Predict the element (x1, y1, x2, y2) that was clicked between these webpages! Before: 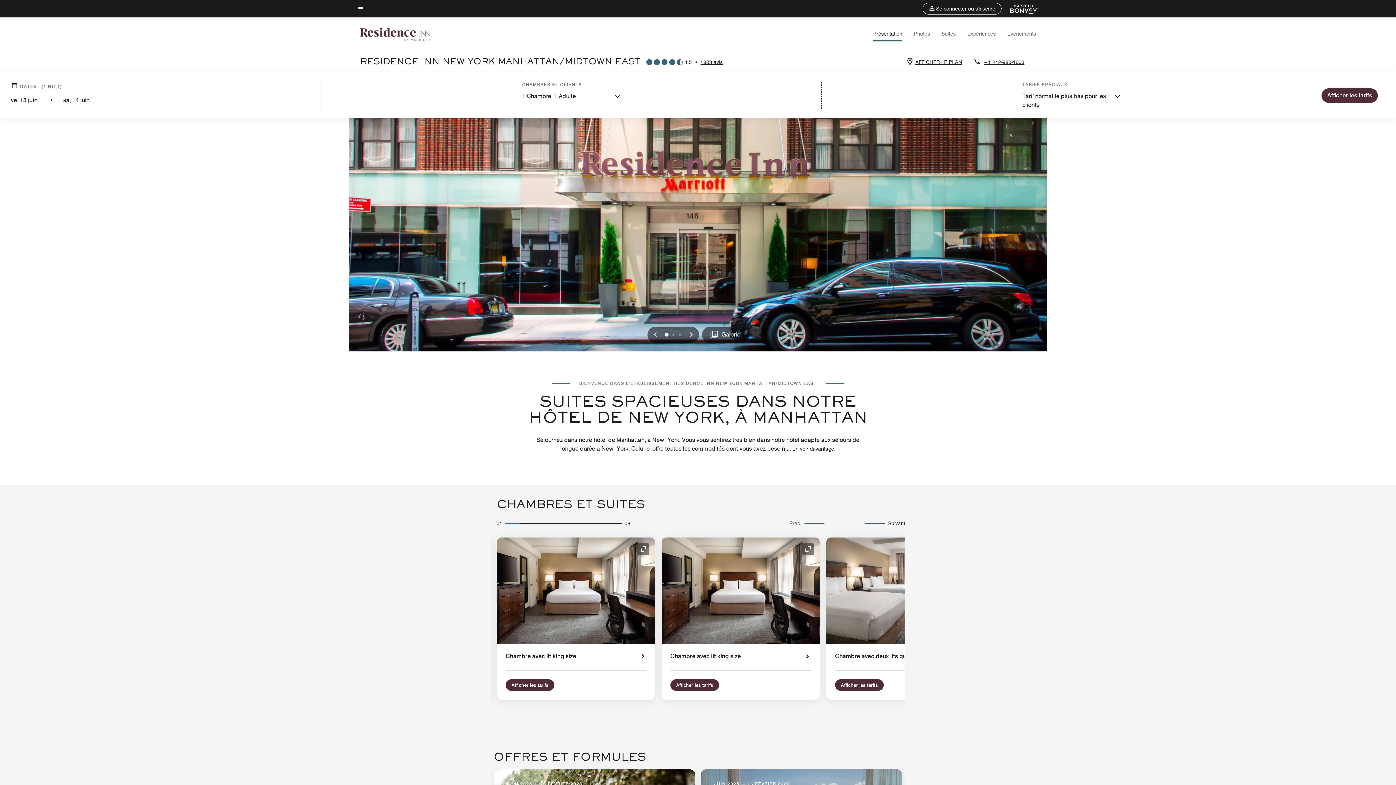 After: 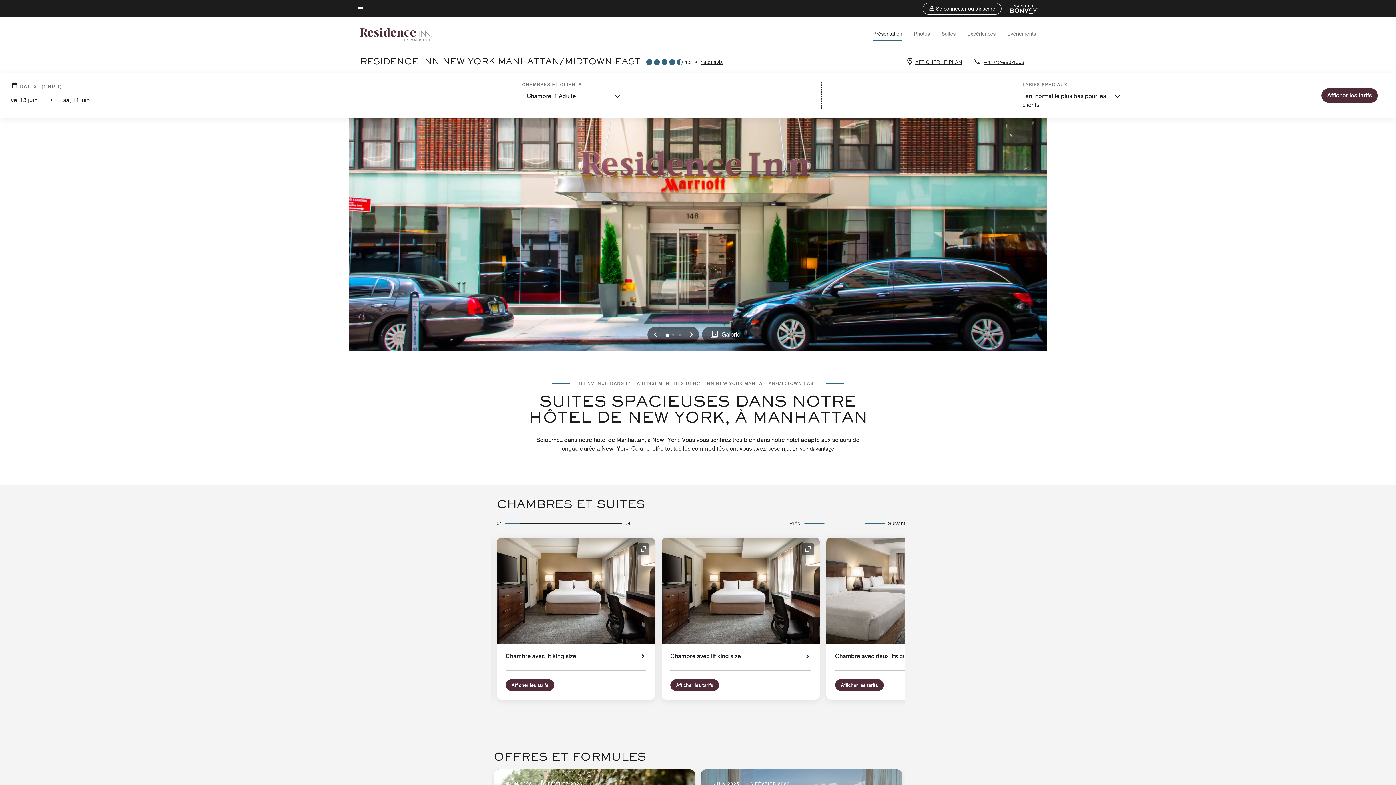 Action: bbox: (665, 333, 668, 336) label: 0